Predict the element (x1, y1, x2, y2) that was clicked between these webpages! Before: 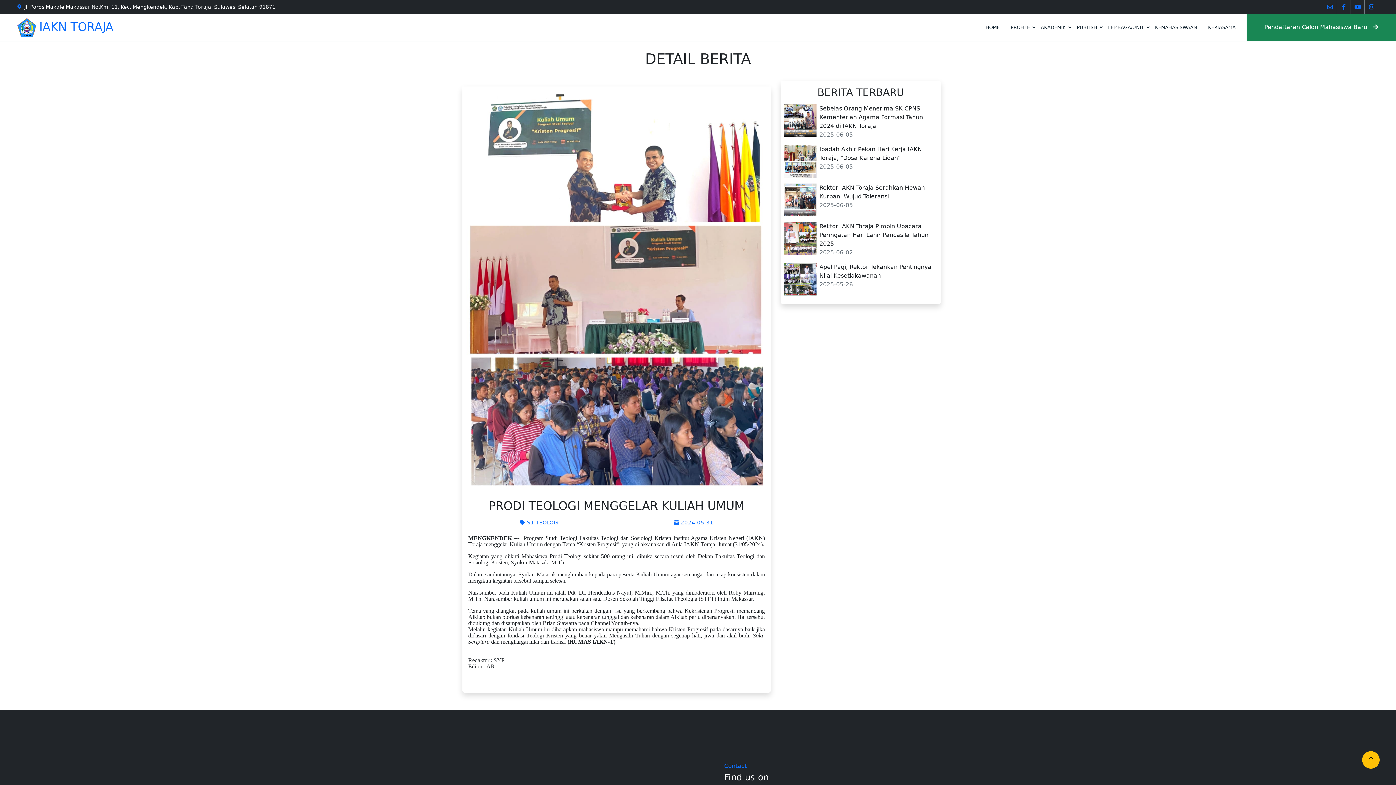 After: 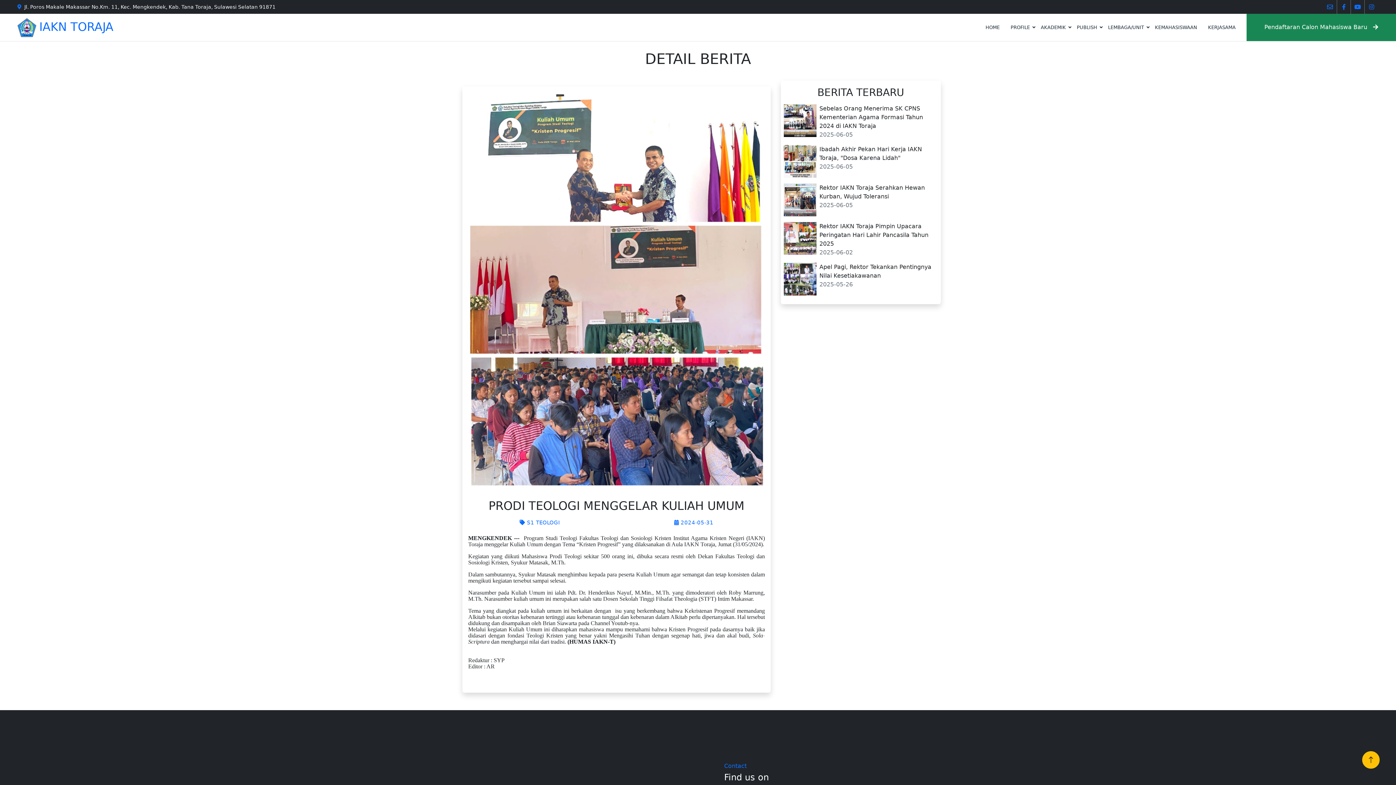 Action: bbox: (1337, 0, 1351, 13)